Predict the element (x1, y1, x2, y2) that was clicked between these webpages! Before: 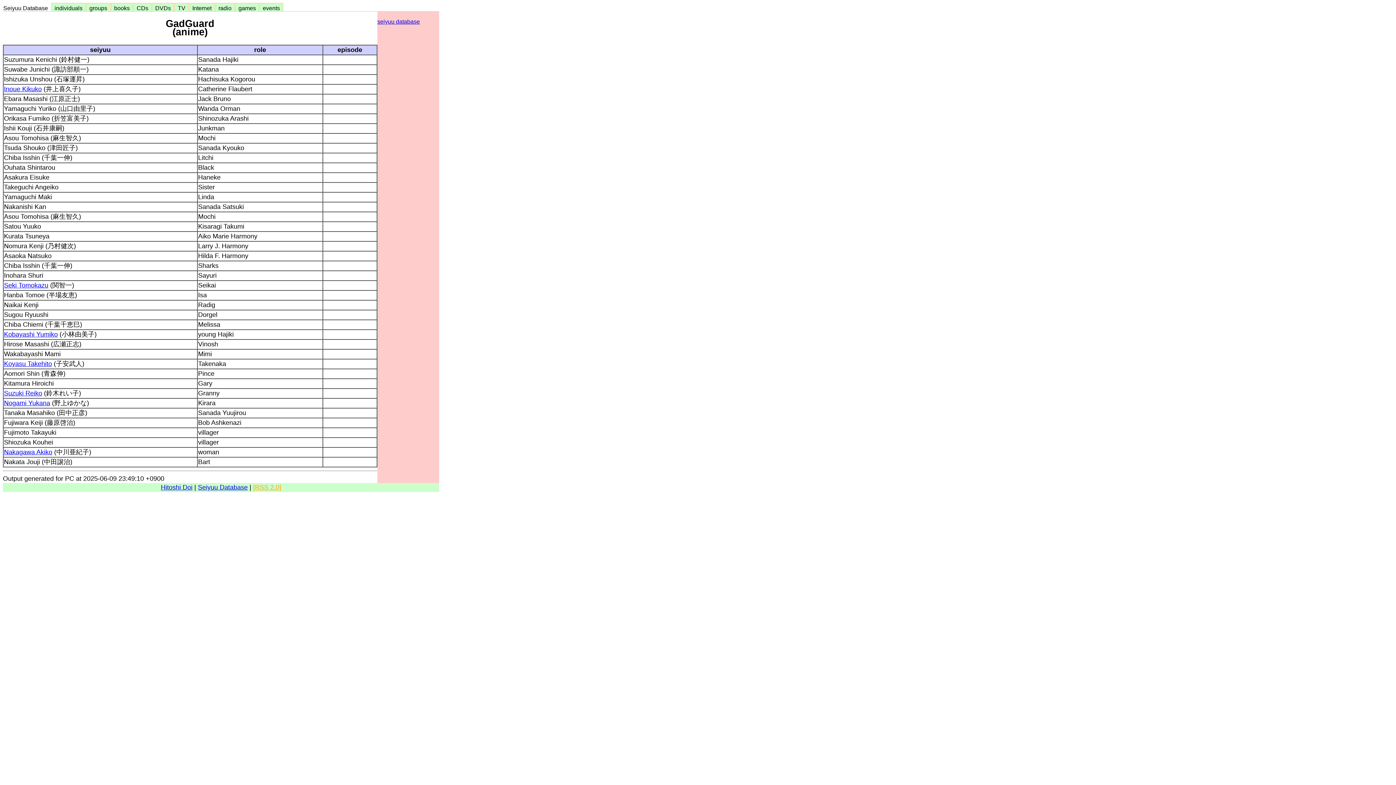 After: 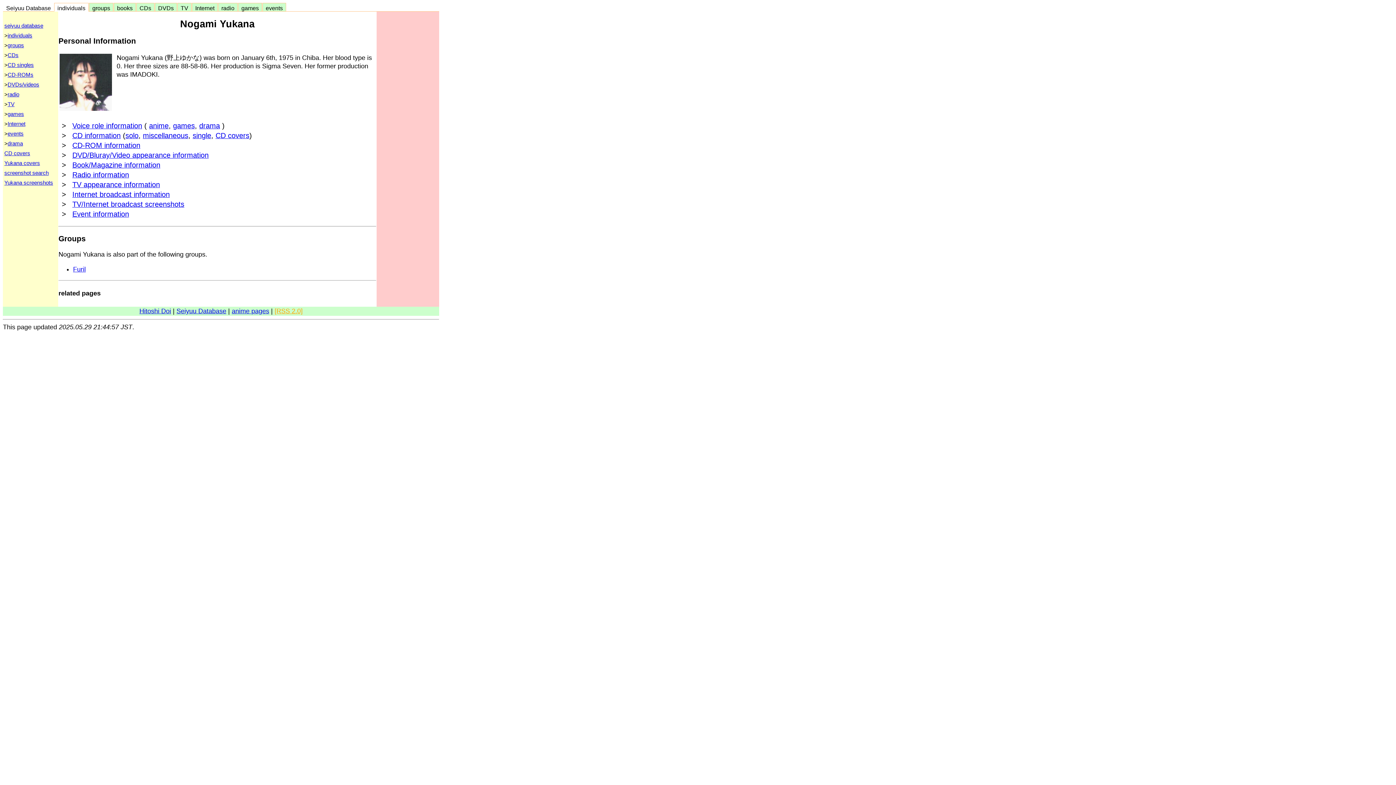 Action: label: Nogami Yukana bbox: (4, 399, 50, 406)